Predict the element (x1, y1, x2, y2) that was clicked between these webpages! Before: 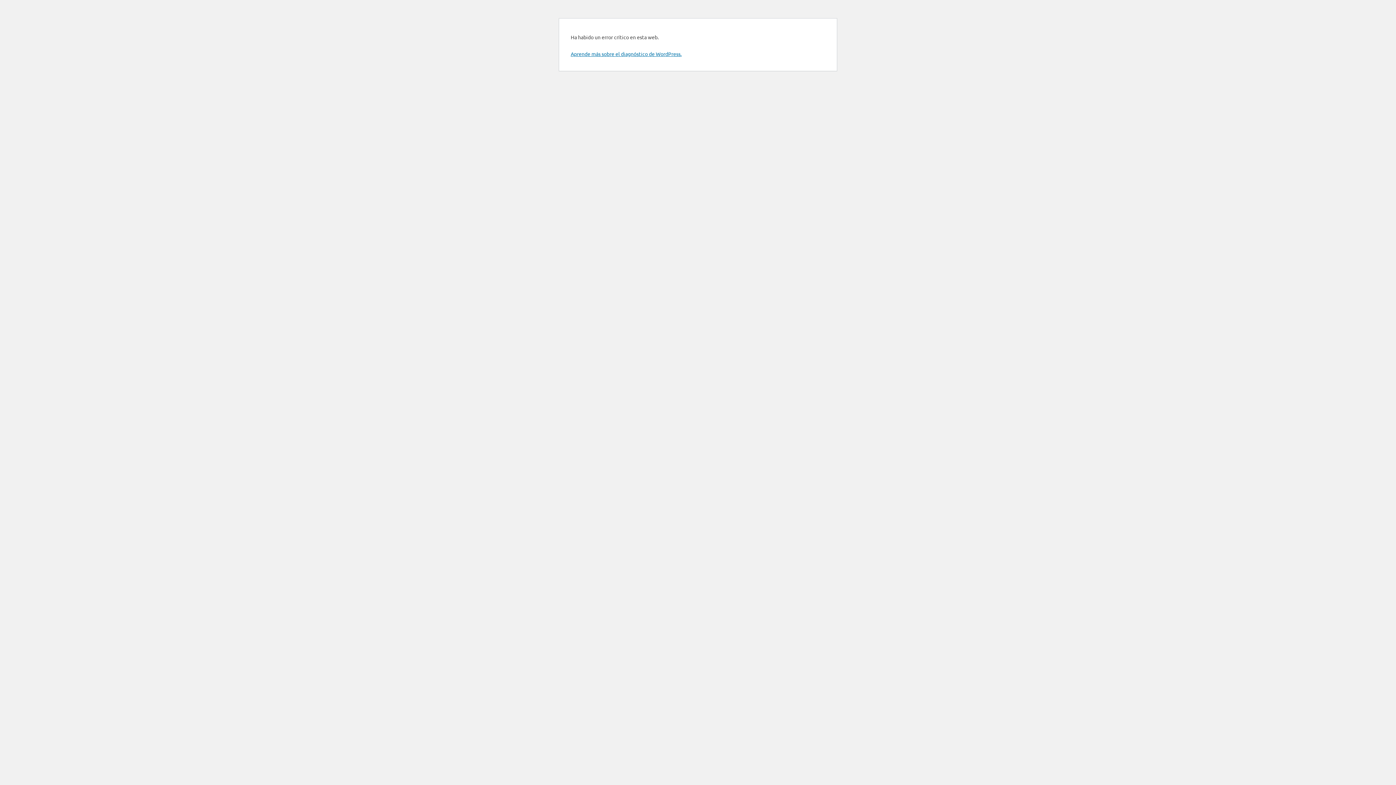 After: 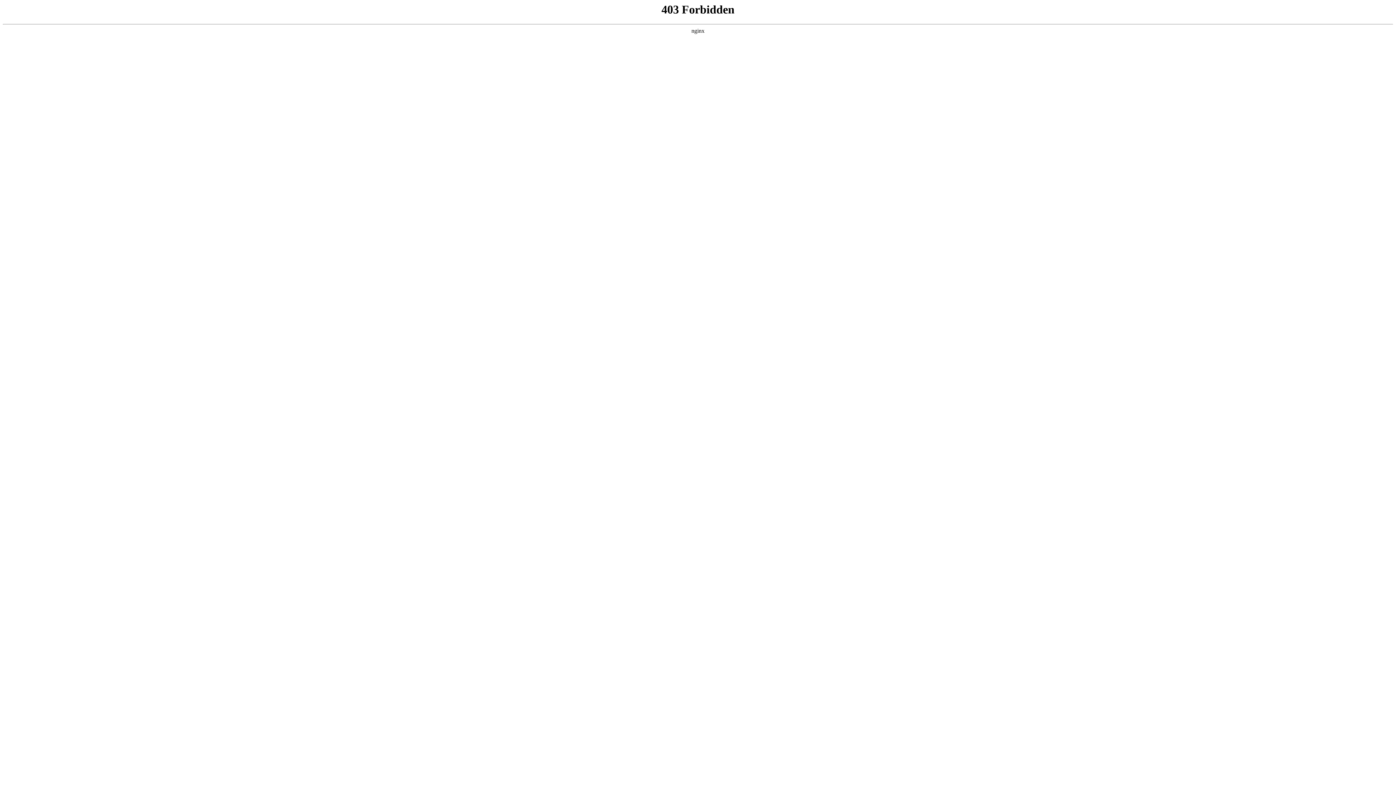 Action: bbox: (570, 50, 681, 57) label: Aprende más sobre el diagnóstico de WordPress.